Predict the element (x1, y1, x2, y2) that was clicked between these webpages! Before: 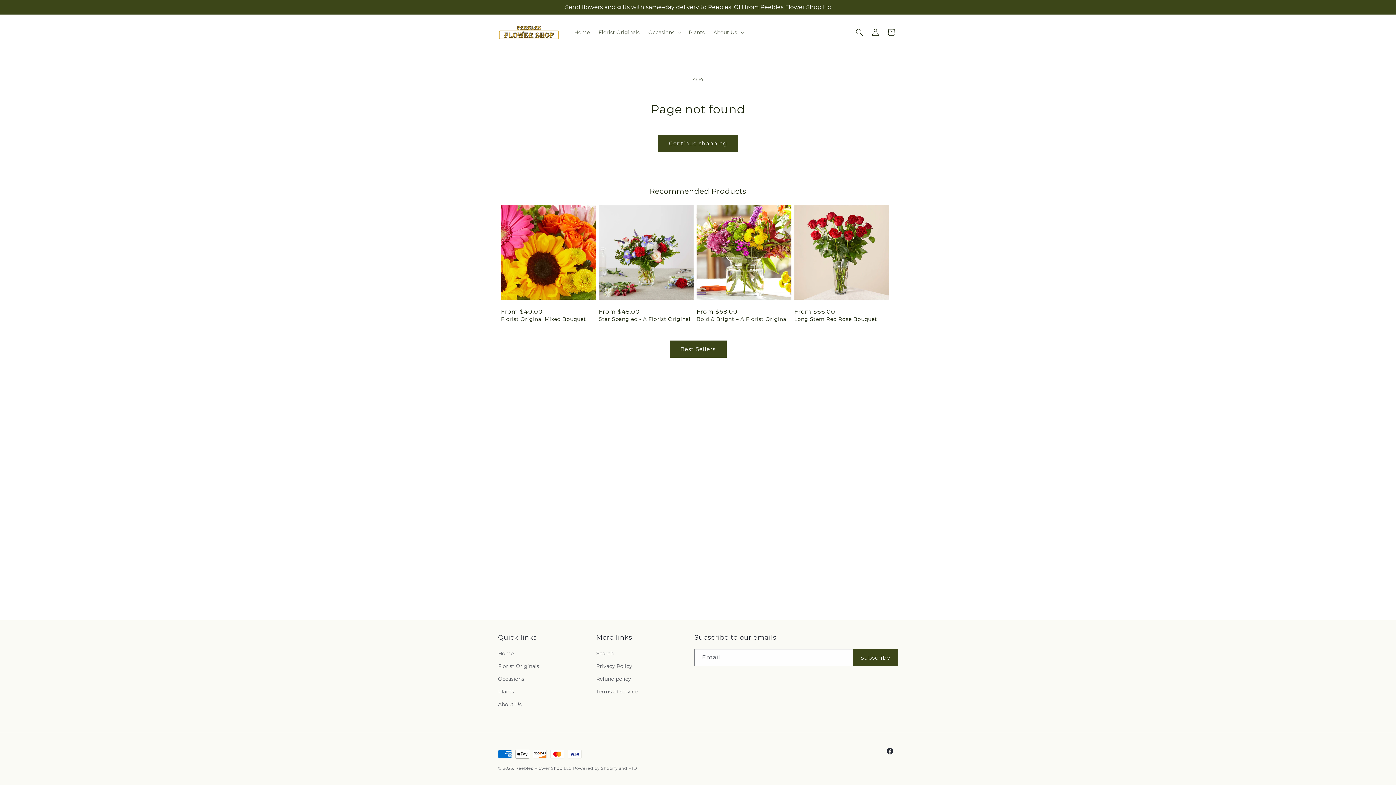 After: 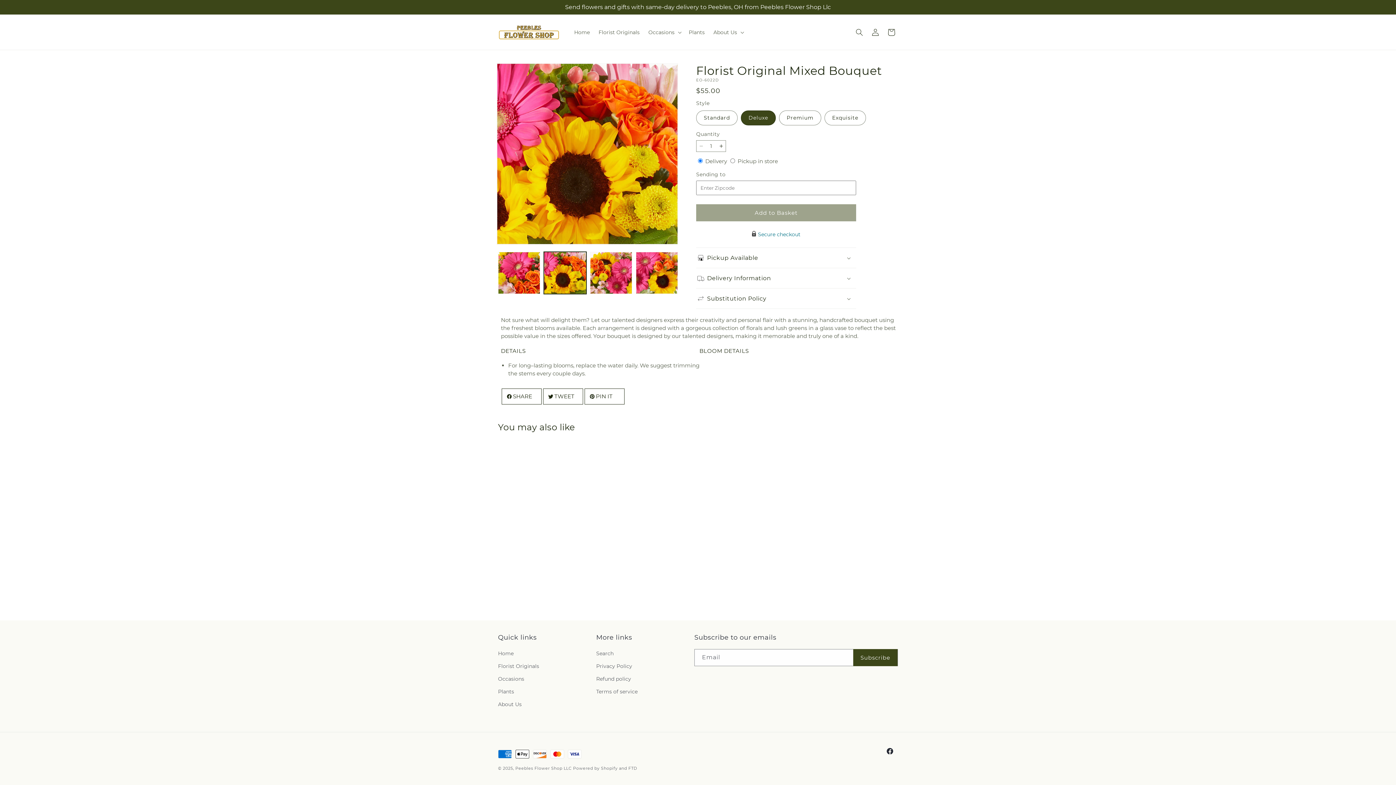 Action: bbox: (501, 316, 596, 322) label: Florist Original Mixed Bouquet